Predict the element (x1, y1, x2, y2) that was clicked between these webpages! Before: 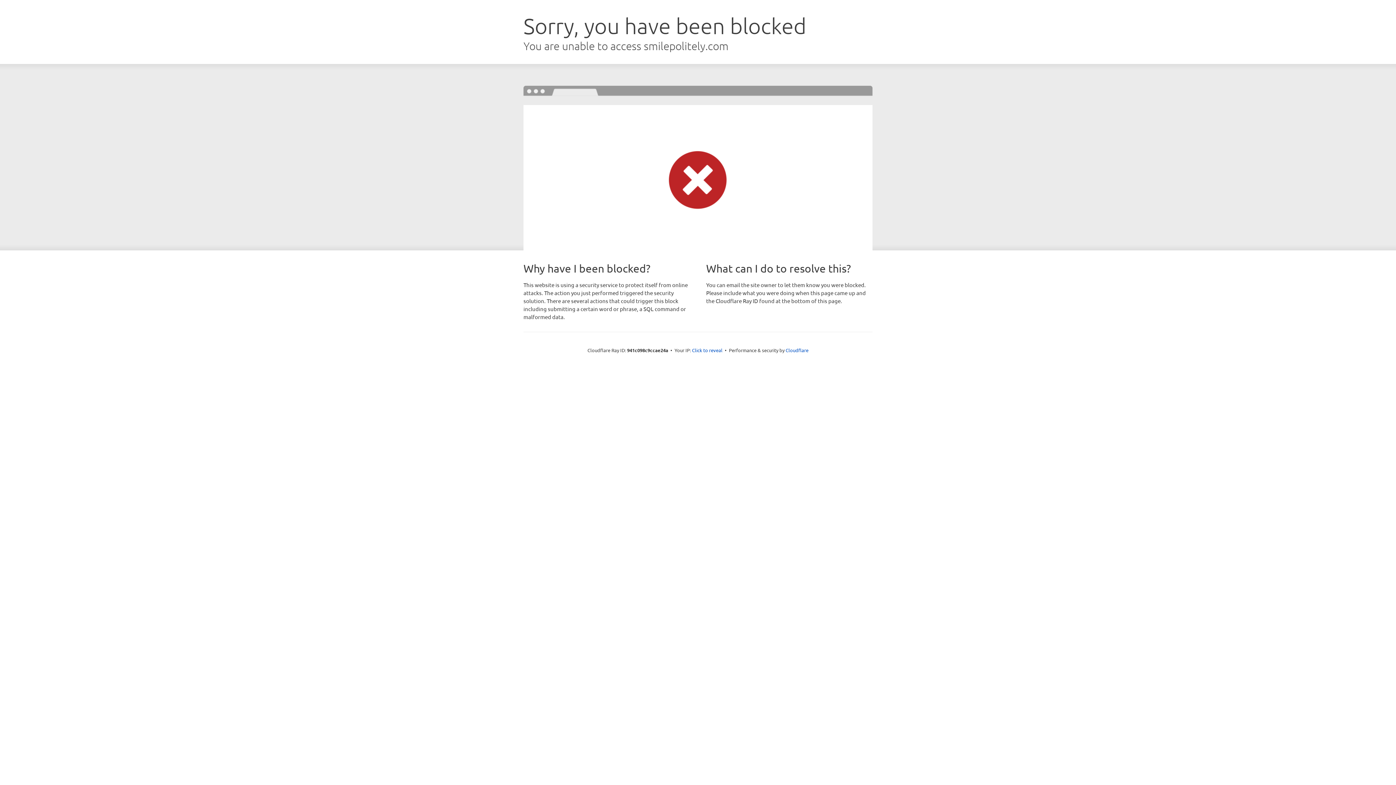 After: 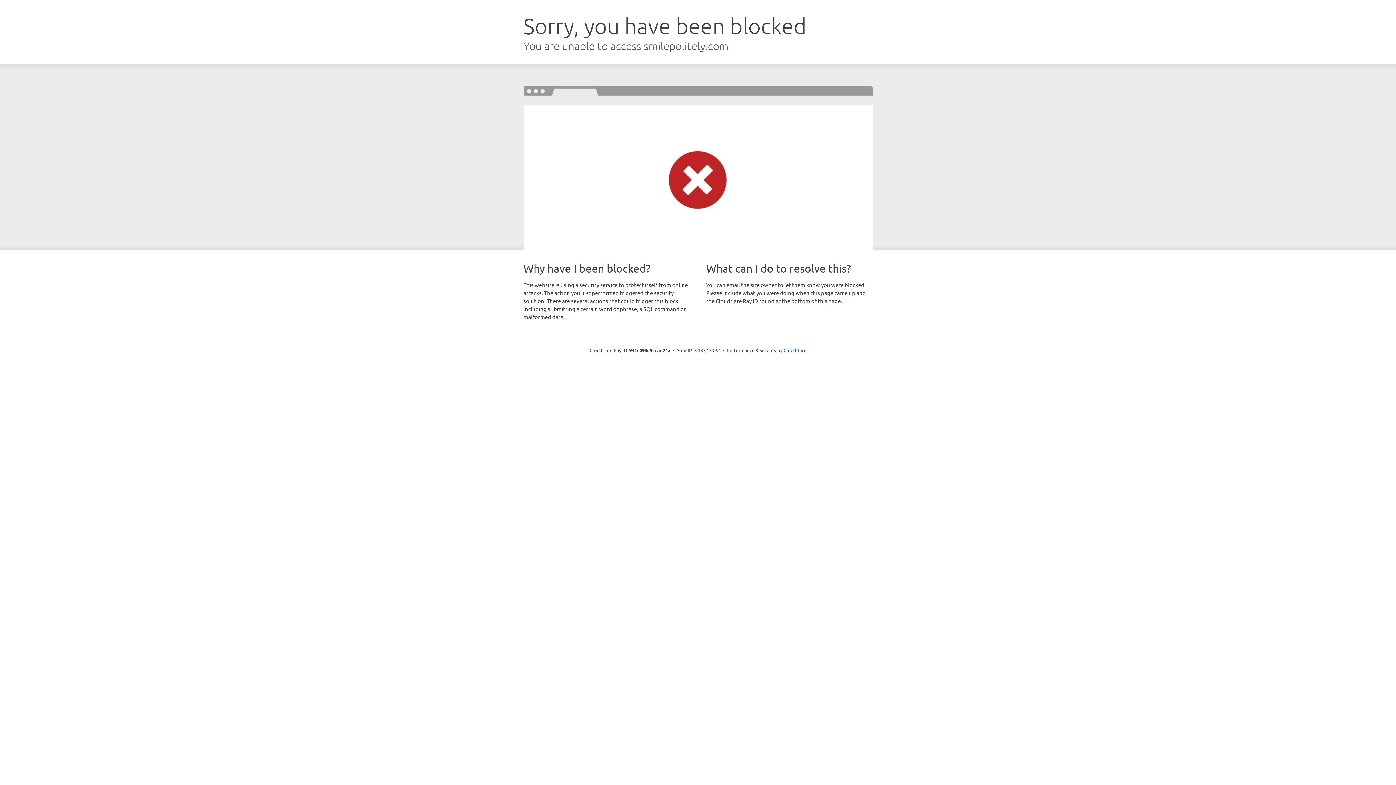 Action: bbox: (692, 346, 722, 353) label: Click to reveal